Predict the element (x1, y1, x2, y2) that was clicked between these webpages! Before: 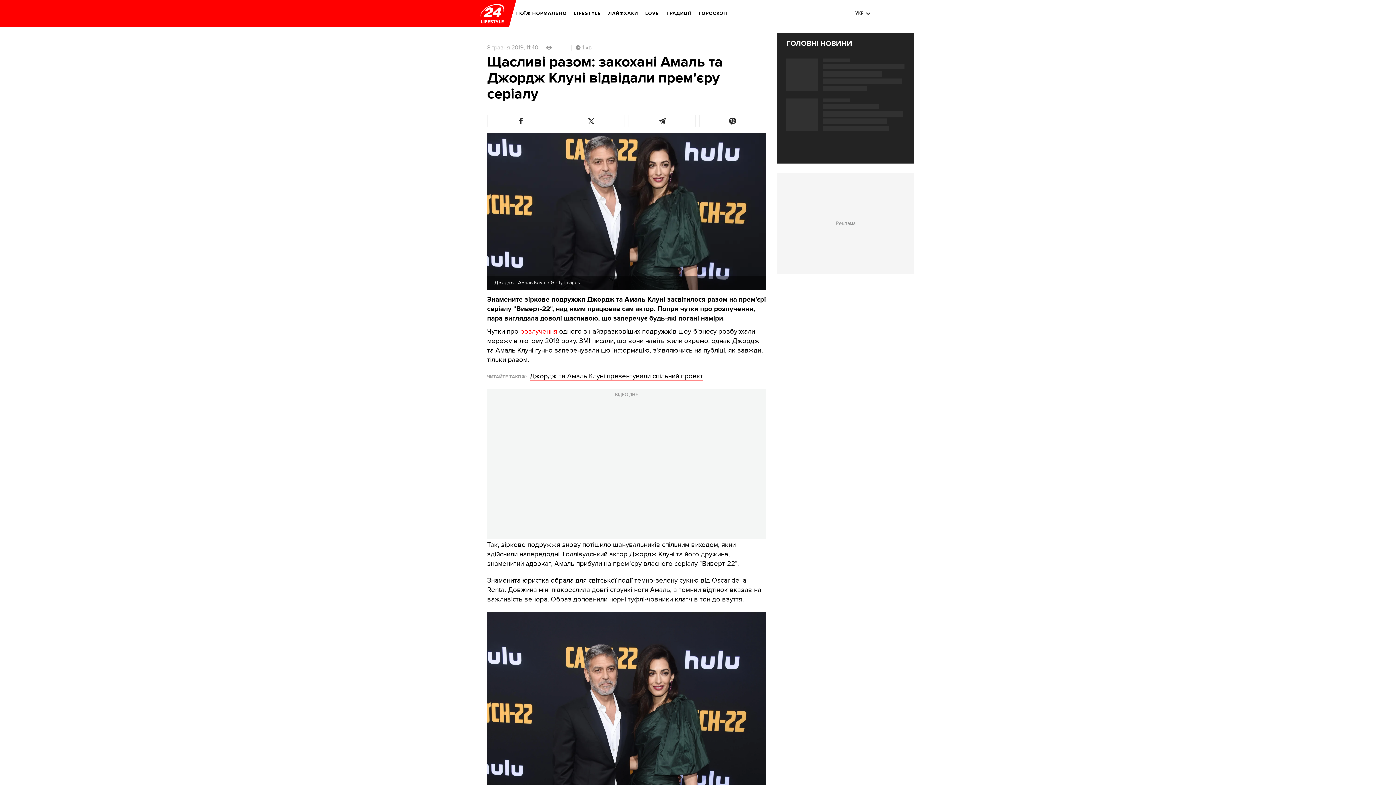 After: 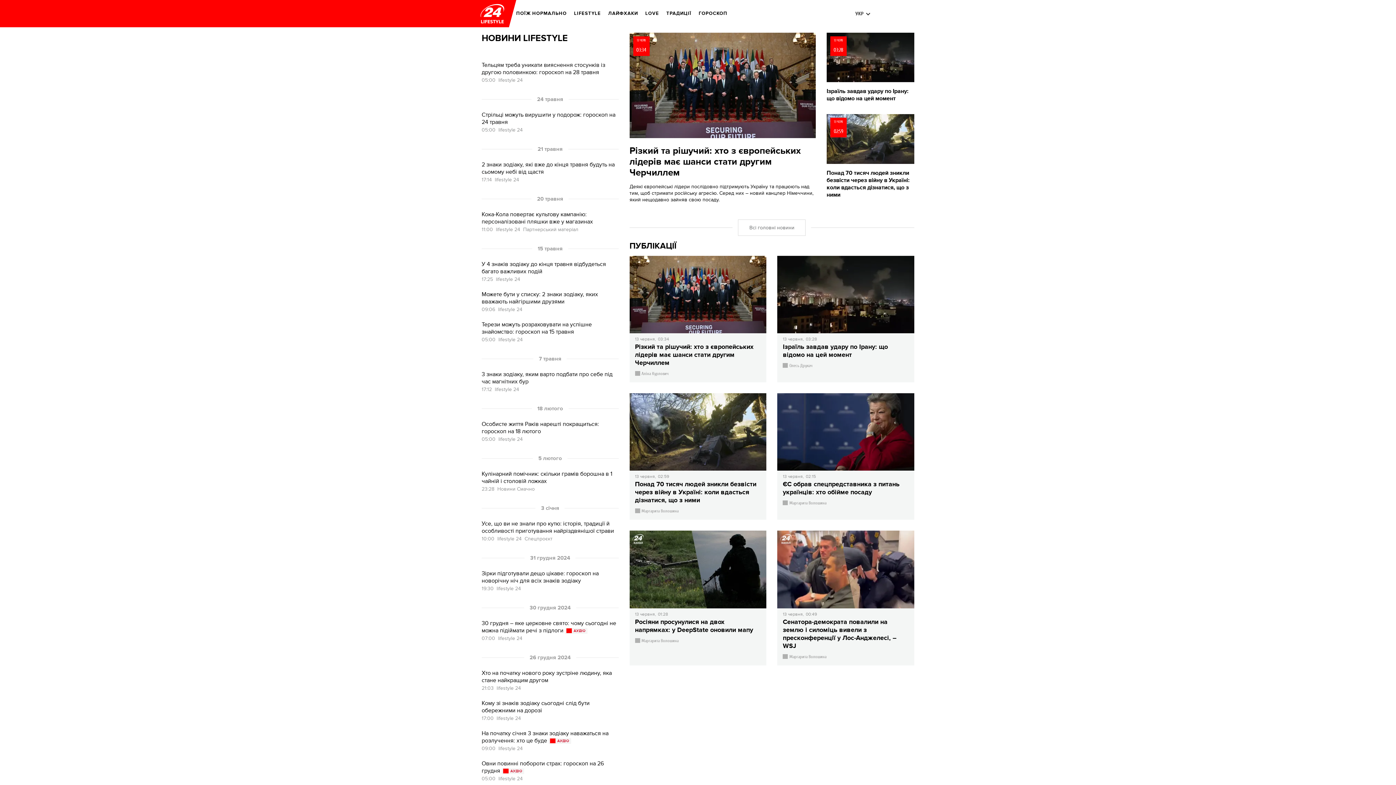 Action: label: logo bbox: (480, 3, 504, 23)